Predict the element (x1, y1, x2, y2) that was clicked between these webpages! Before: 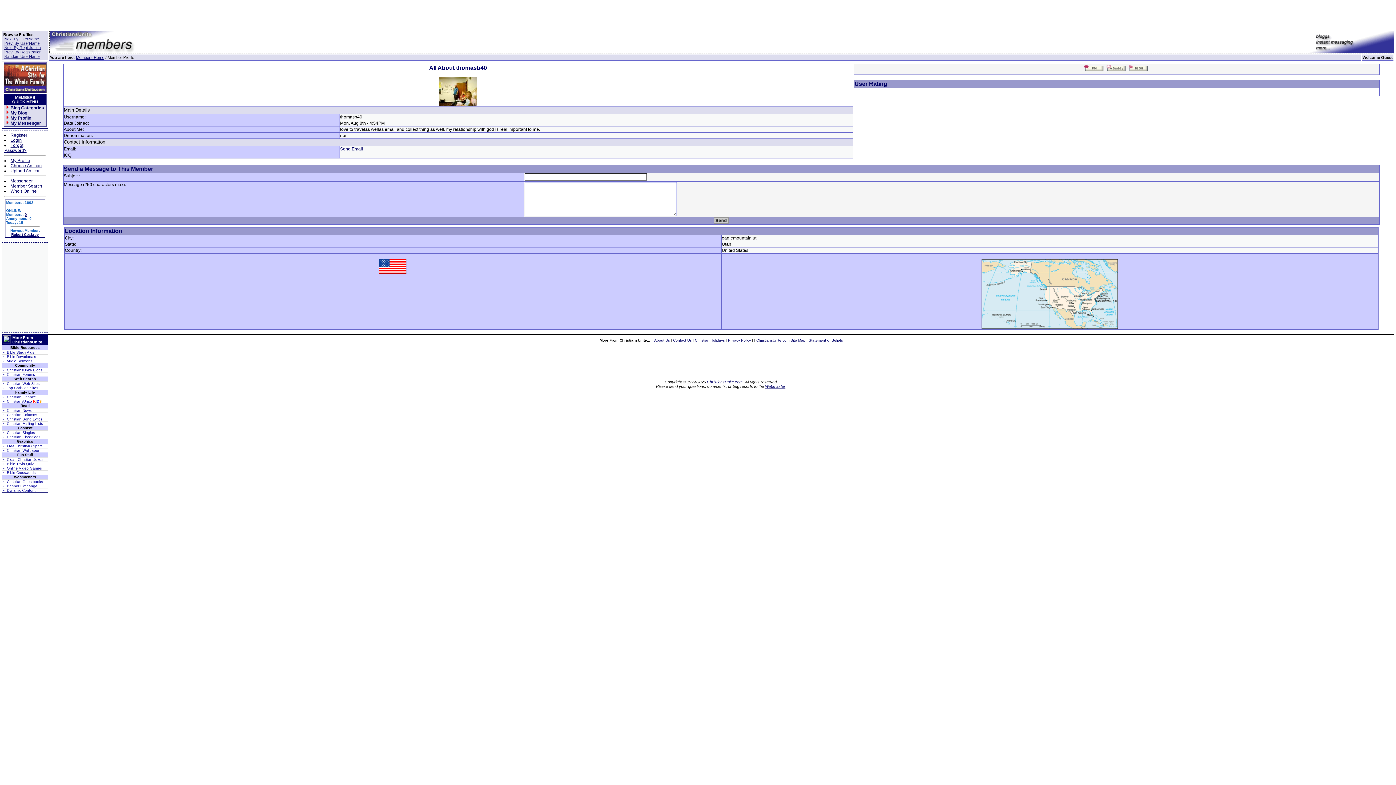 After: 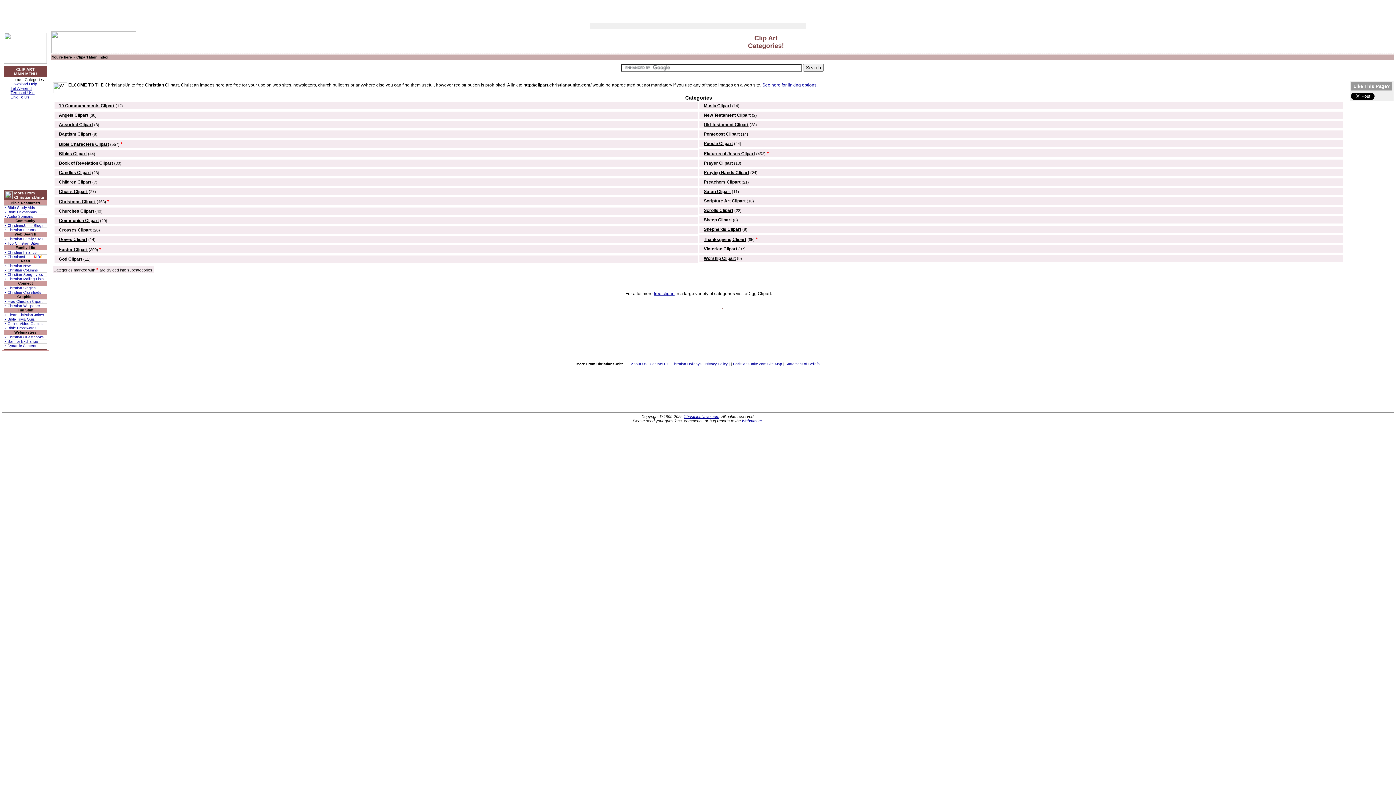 Action: bbox: (2, 444, 48, 448) label: •  Free Christian Clipart